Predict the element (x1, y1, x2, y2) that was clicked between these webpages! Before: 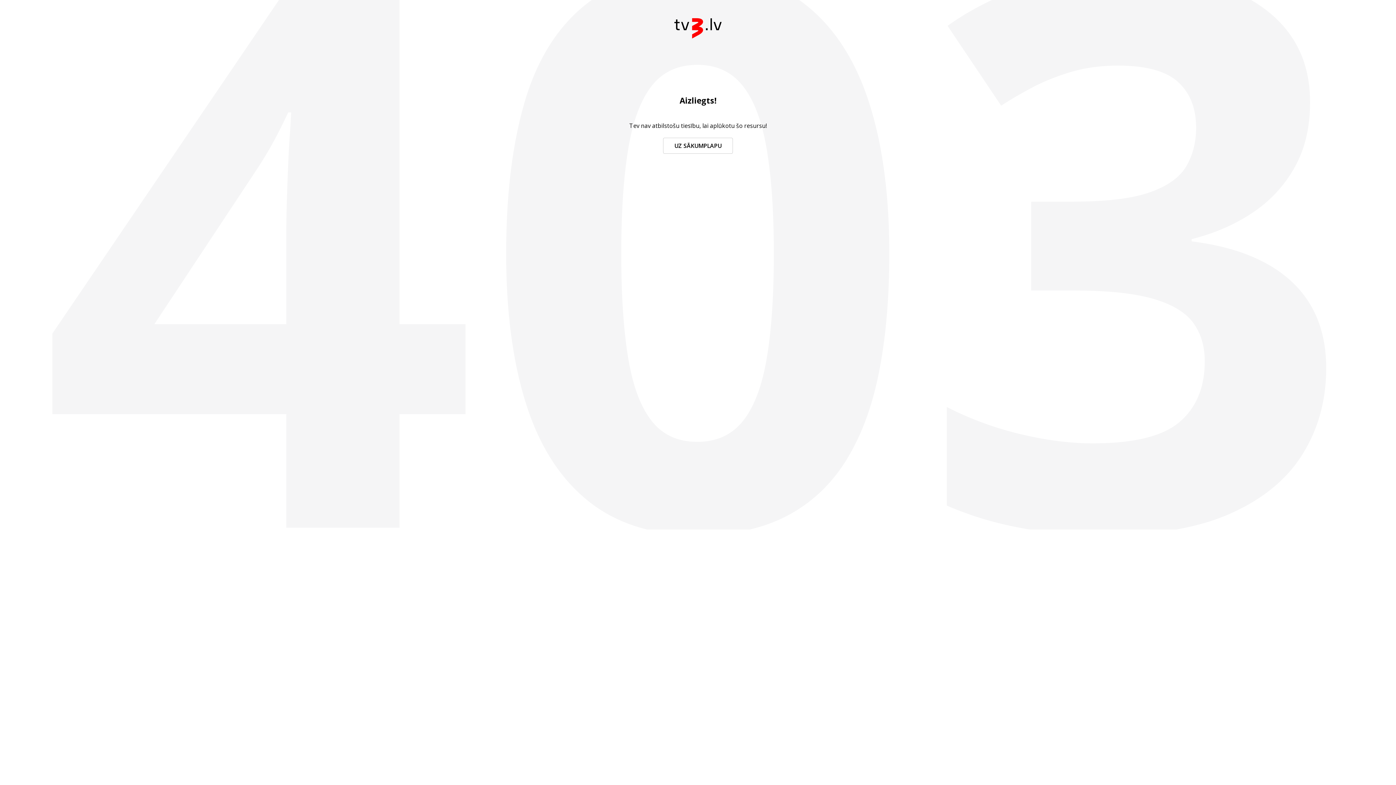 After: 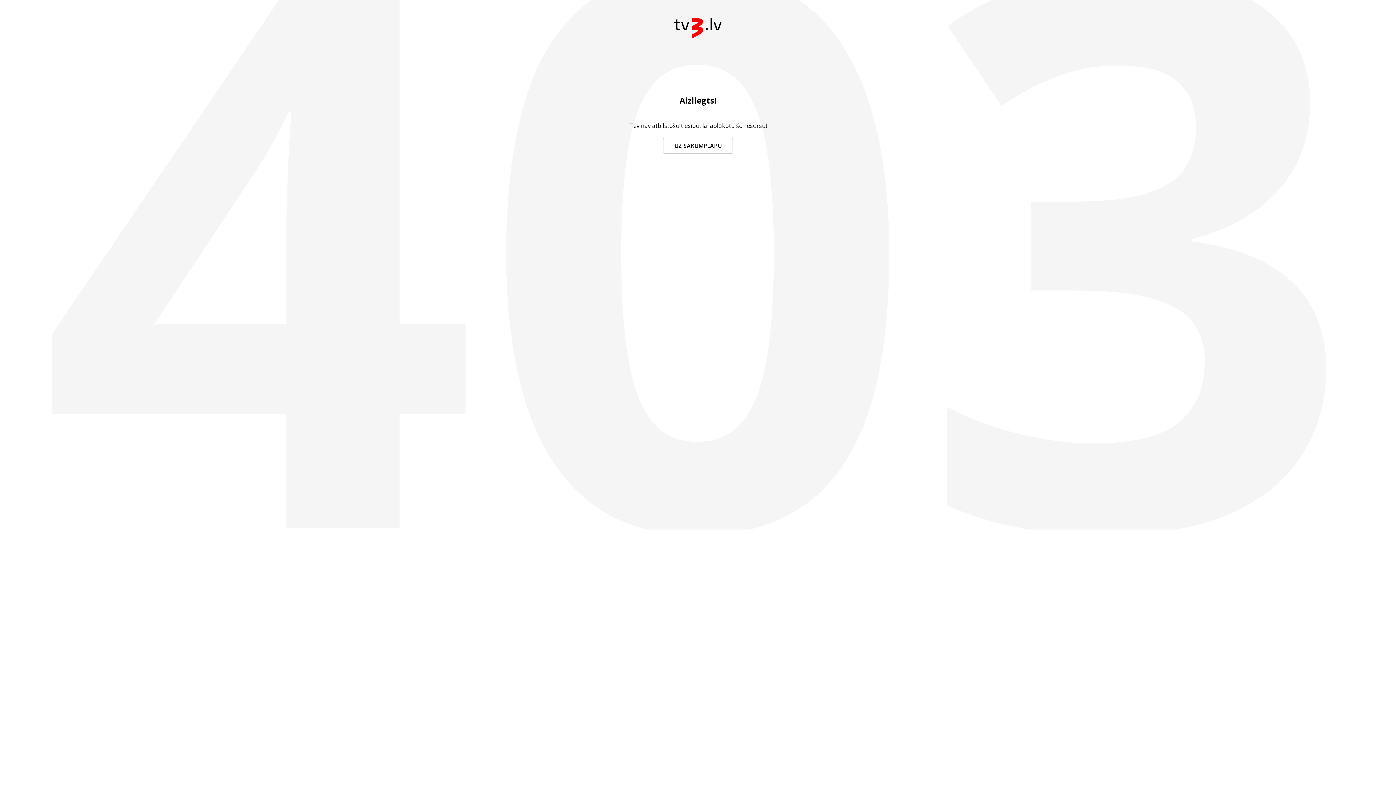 Action: label: UZ SĀKUMPLAPU bbox: (663, 137, 733, 153)